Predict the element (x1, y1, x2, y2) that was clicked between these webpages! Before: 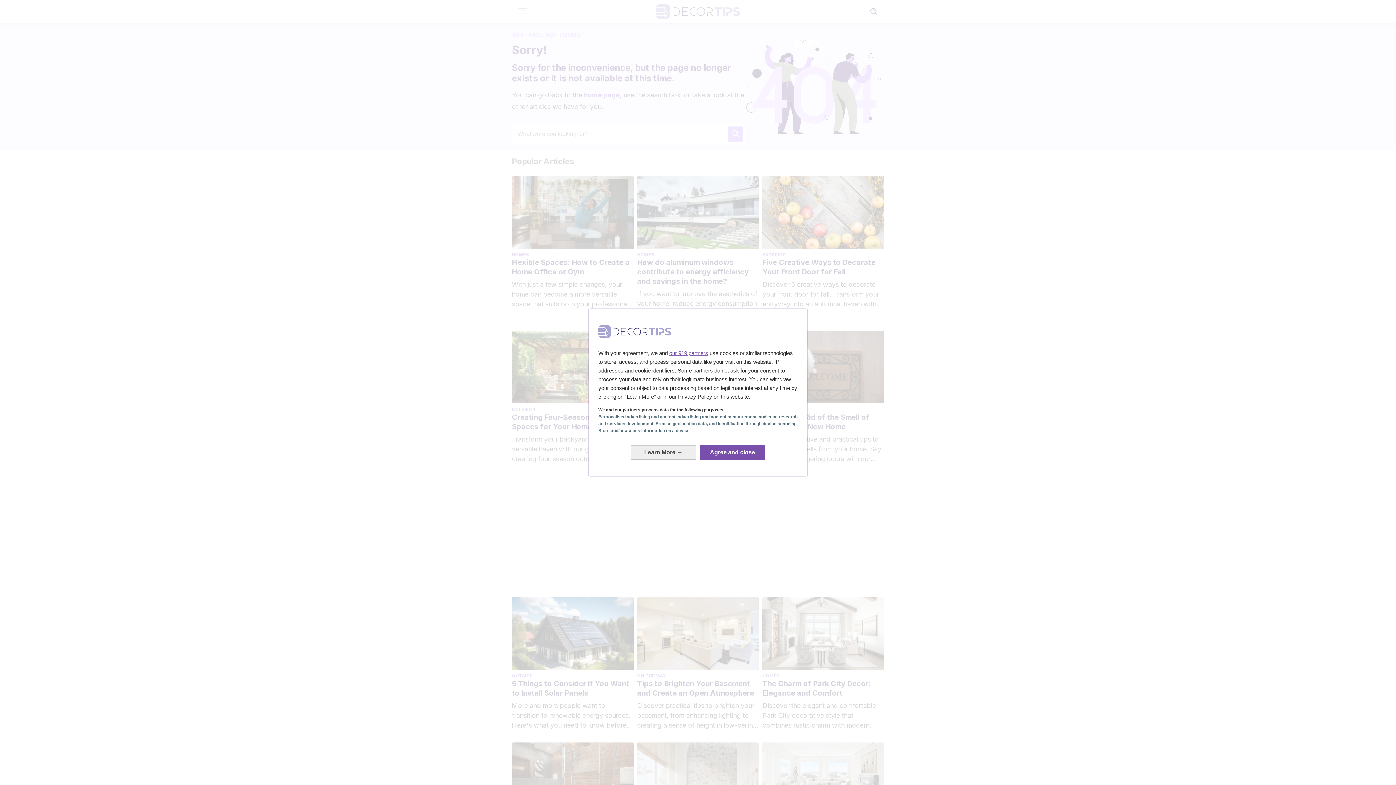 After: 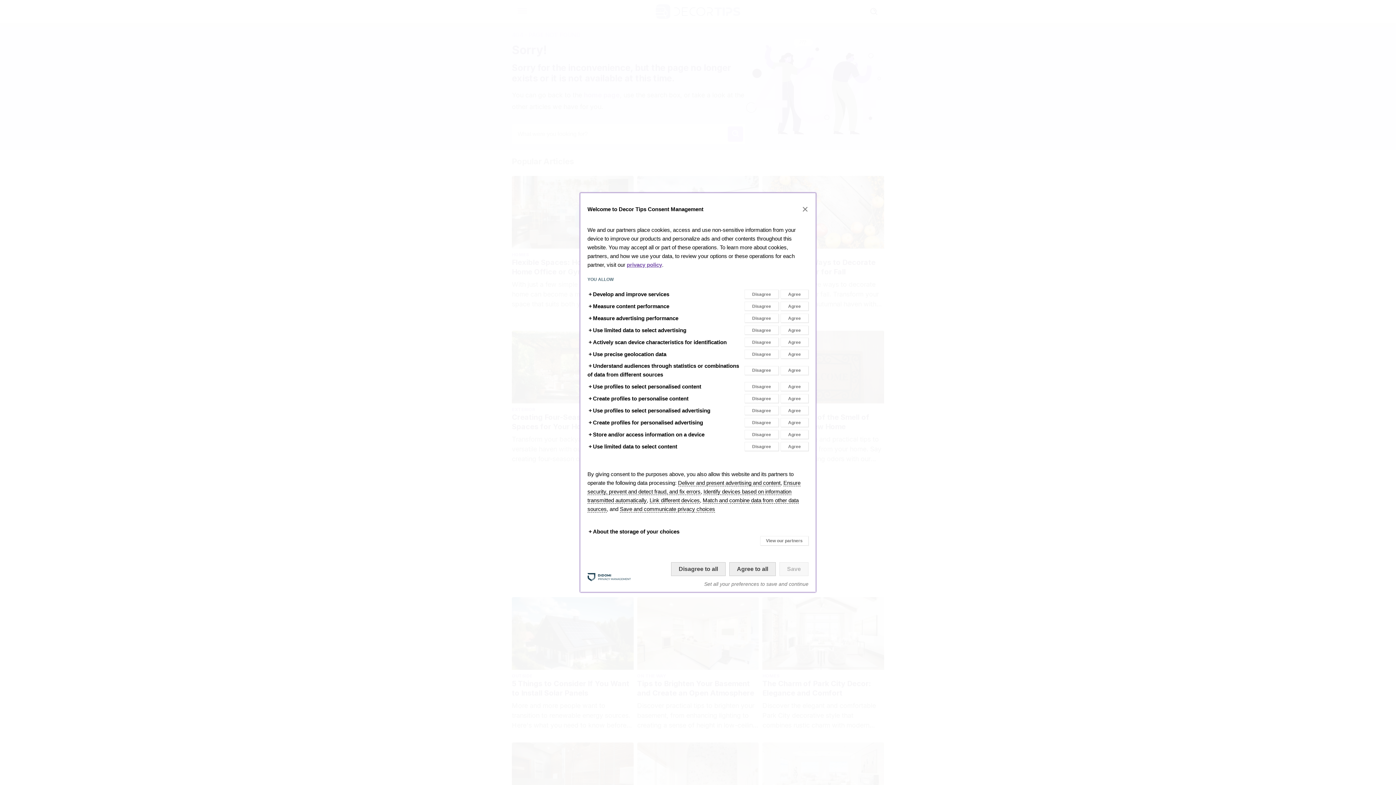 Action: bbox: (630, 445, 696, 459) label: Learn More: Configure your consents